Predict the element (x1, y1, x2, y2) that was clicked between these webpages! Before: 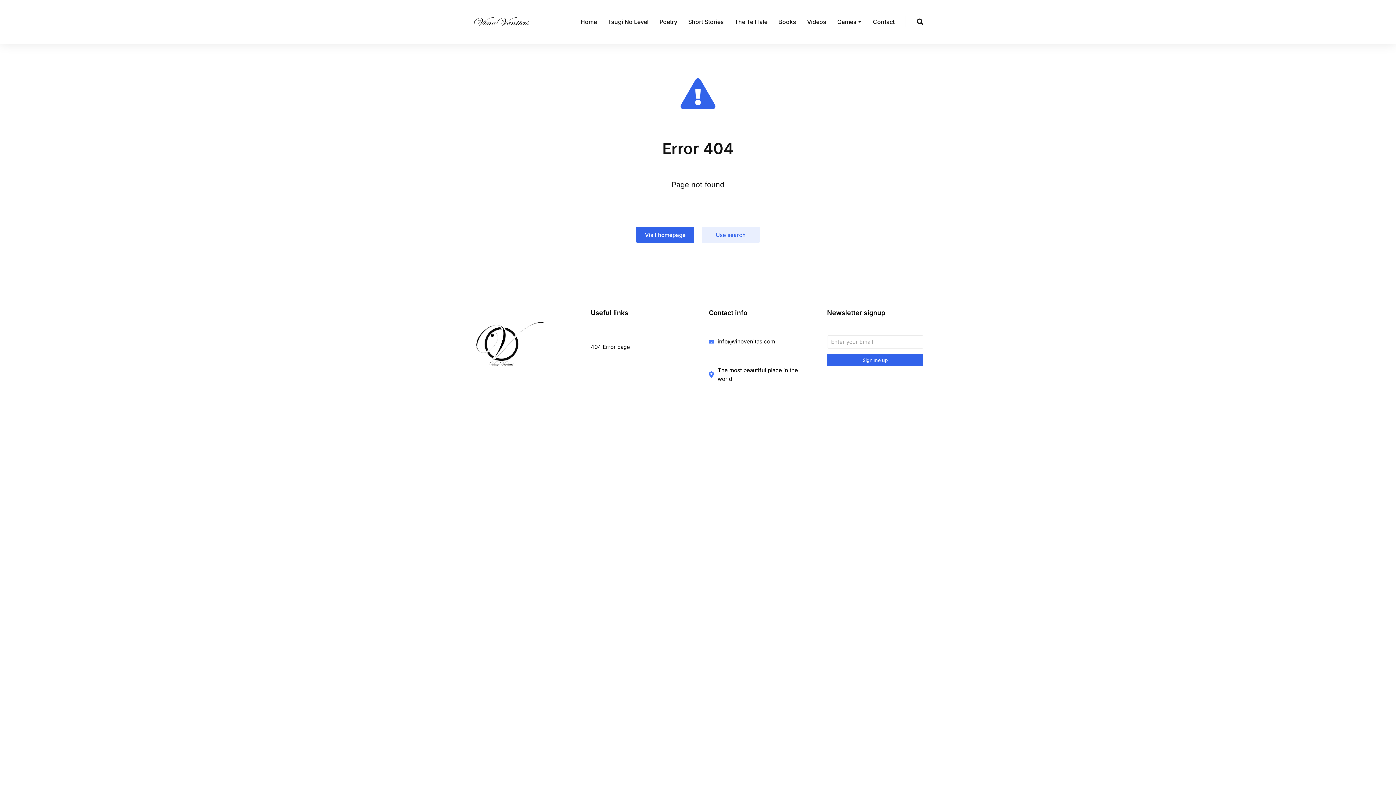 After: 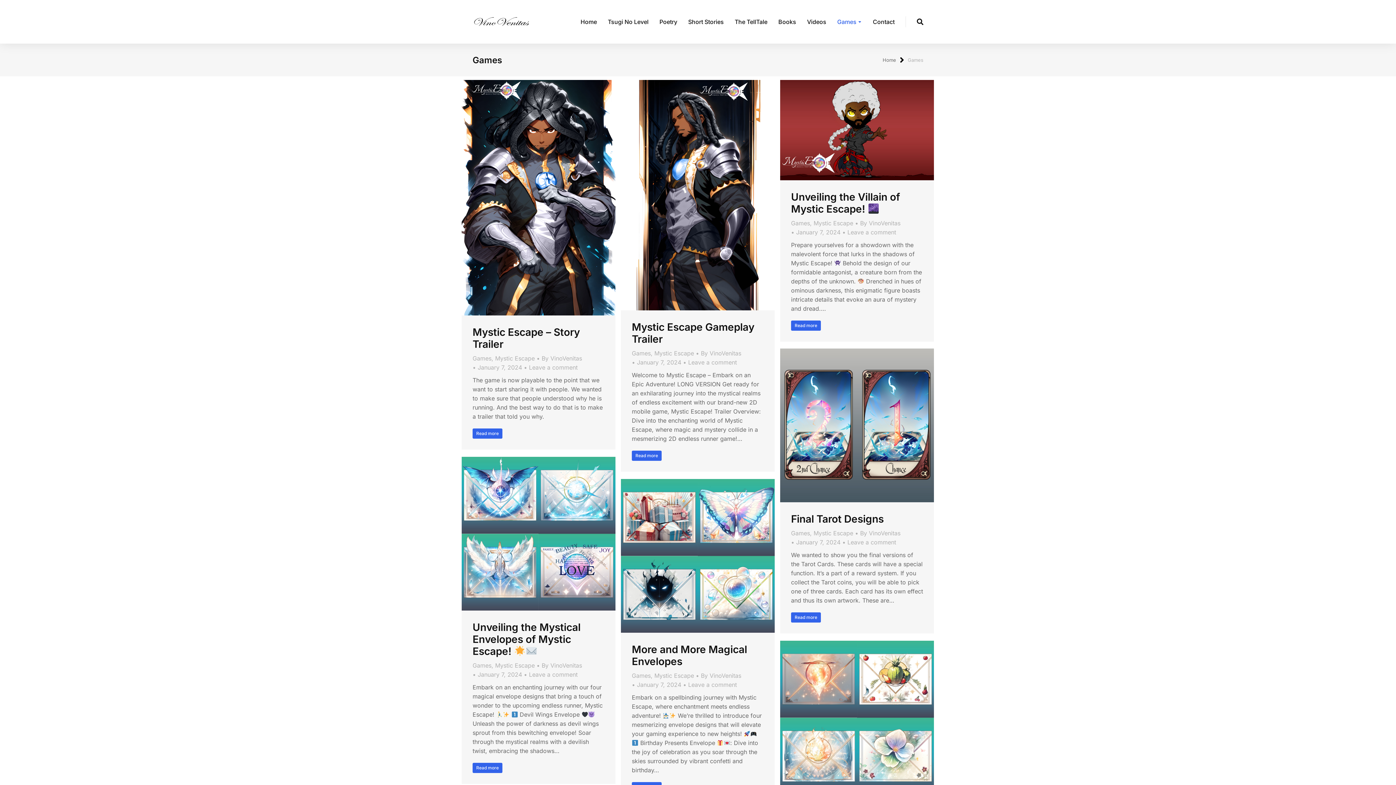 Action: bbox: (837, 16, 862, 27) label: Games